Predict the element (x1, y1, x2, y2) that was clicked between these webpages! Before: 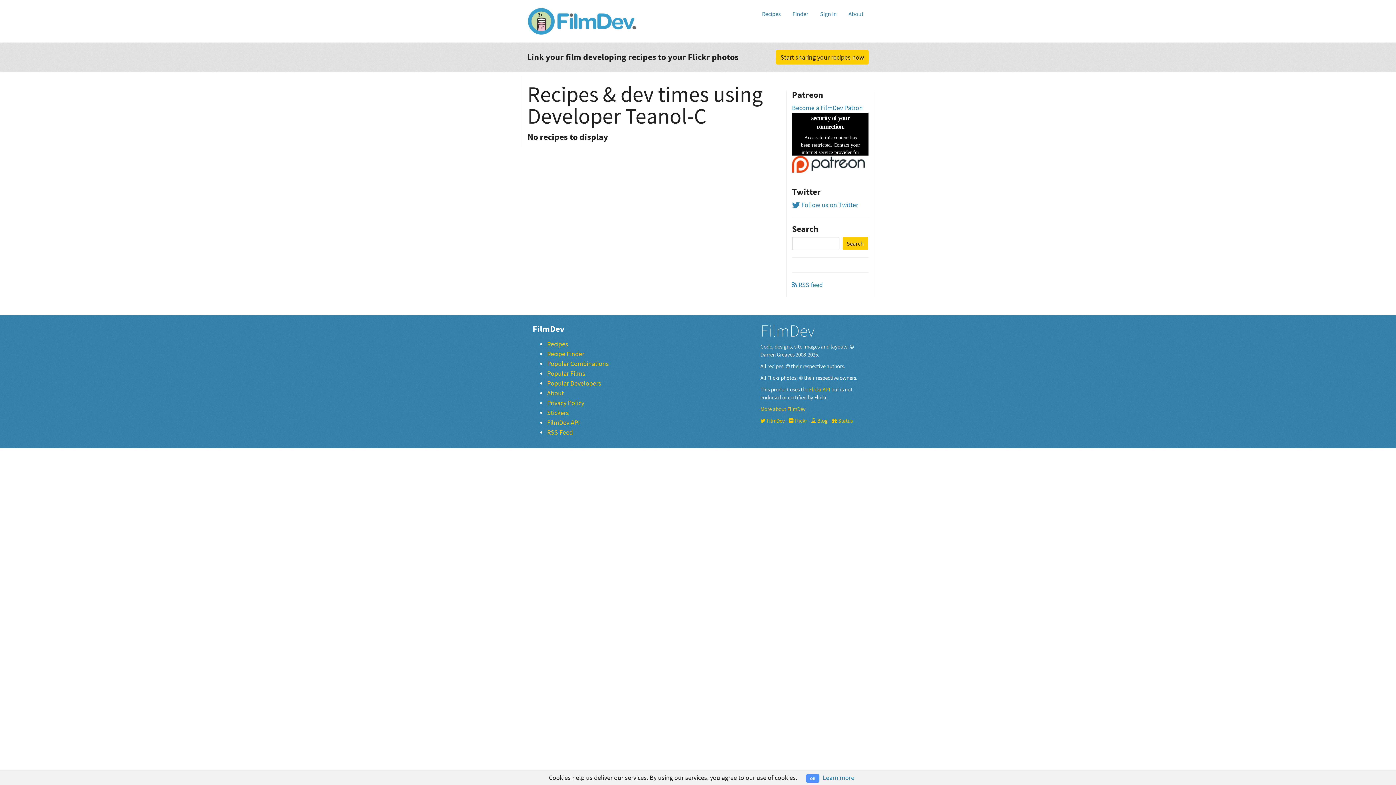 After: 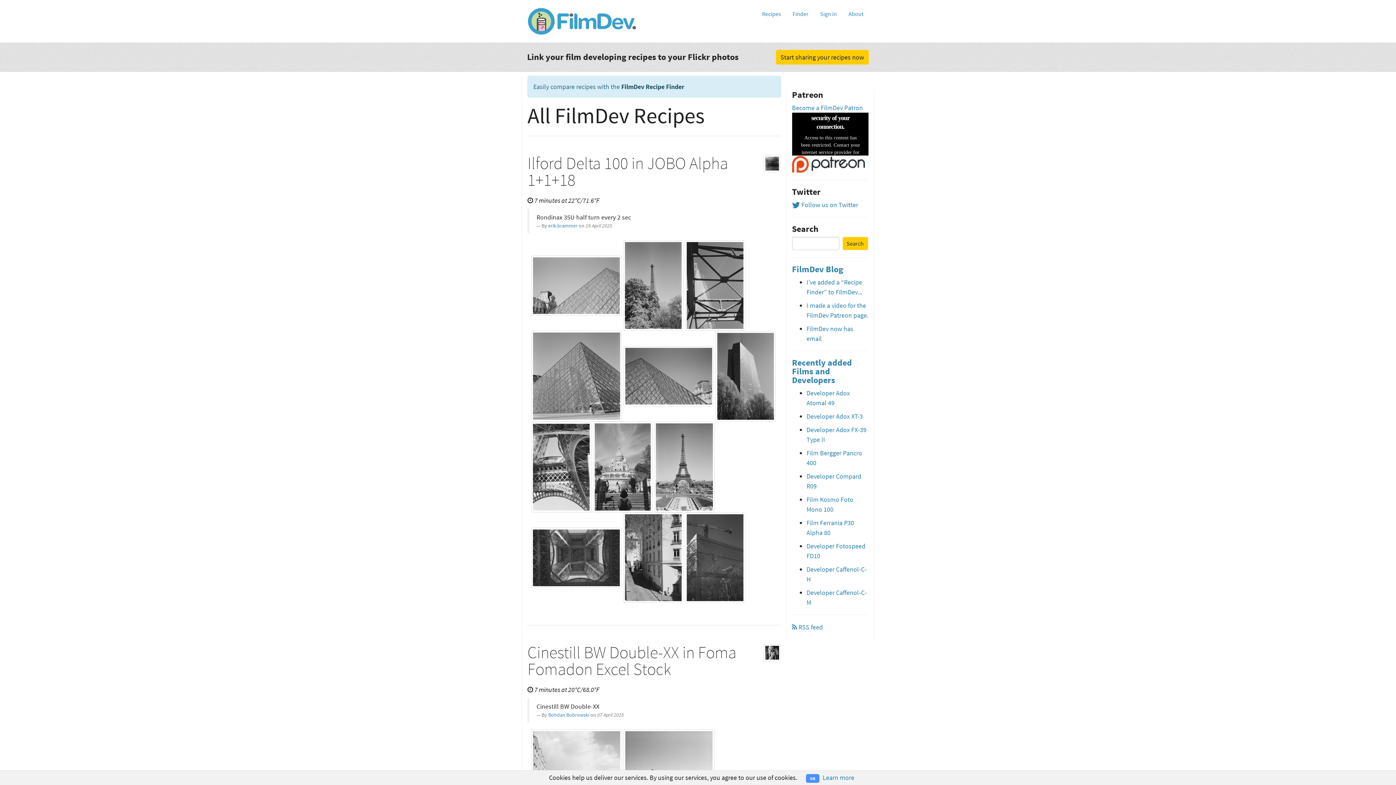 Action: bbox: (527, 7, 638, 35)